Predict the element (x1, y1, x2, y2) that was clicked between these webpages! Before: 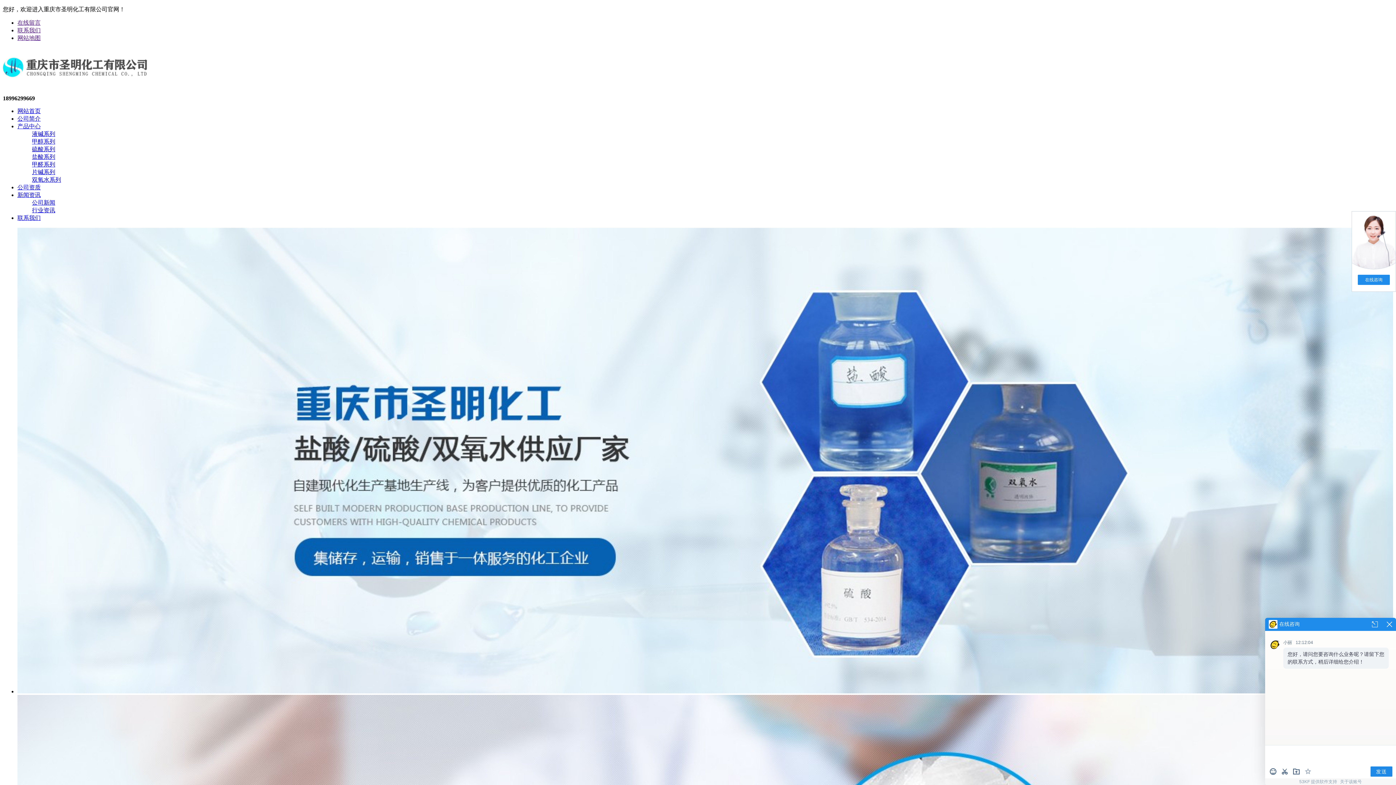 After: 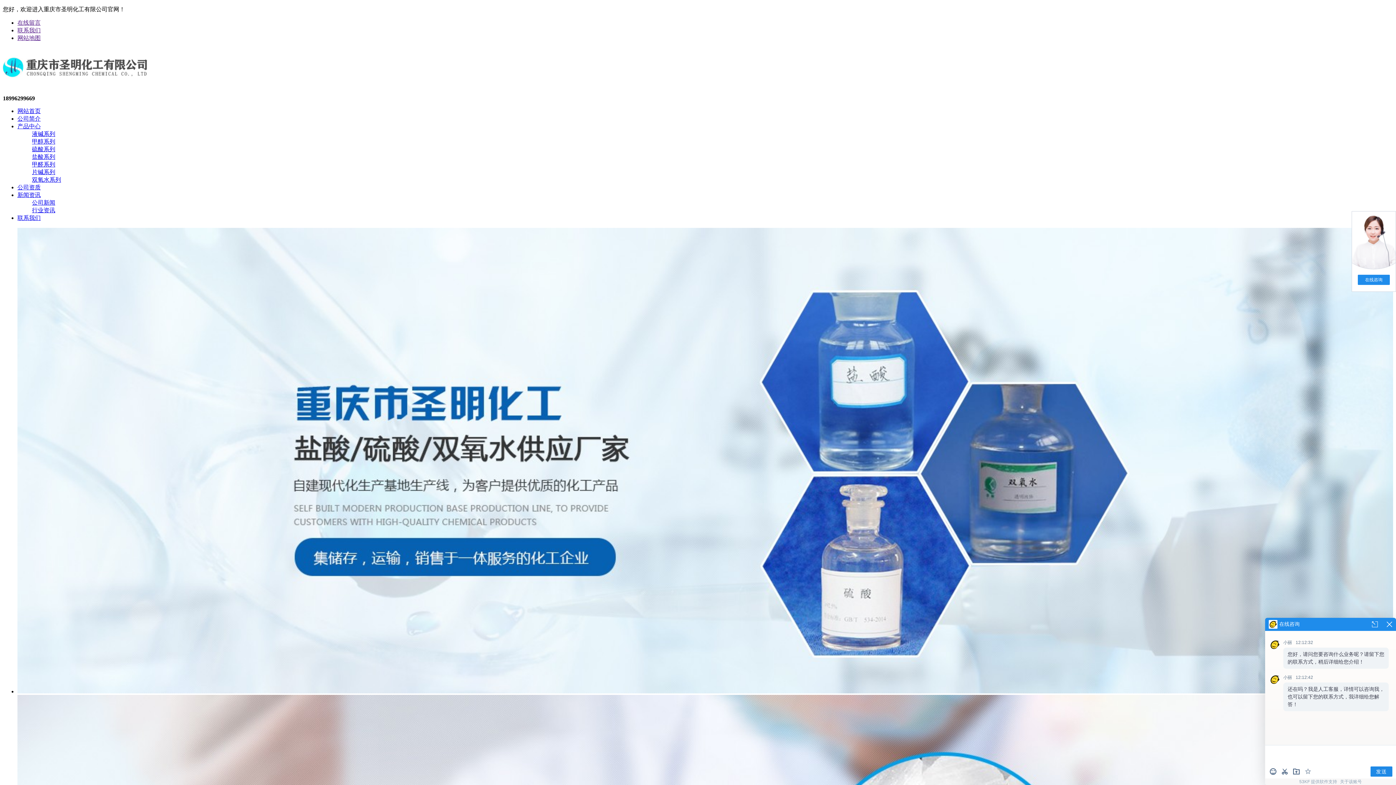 Action: bbox: (32, 169, 55, 175) label: 片碱系列